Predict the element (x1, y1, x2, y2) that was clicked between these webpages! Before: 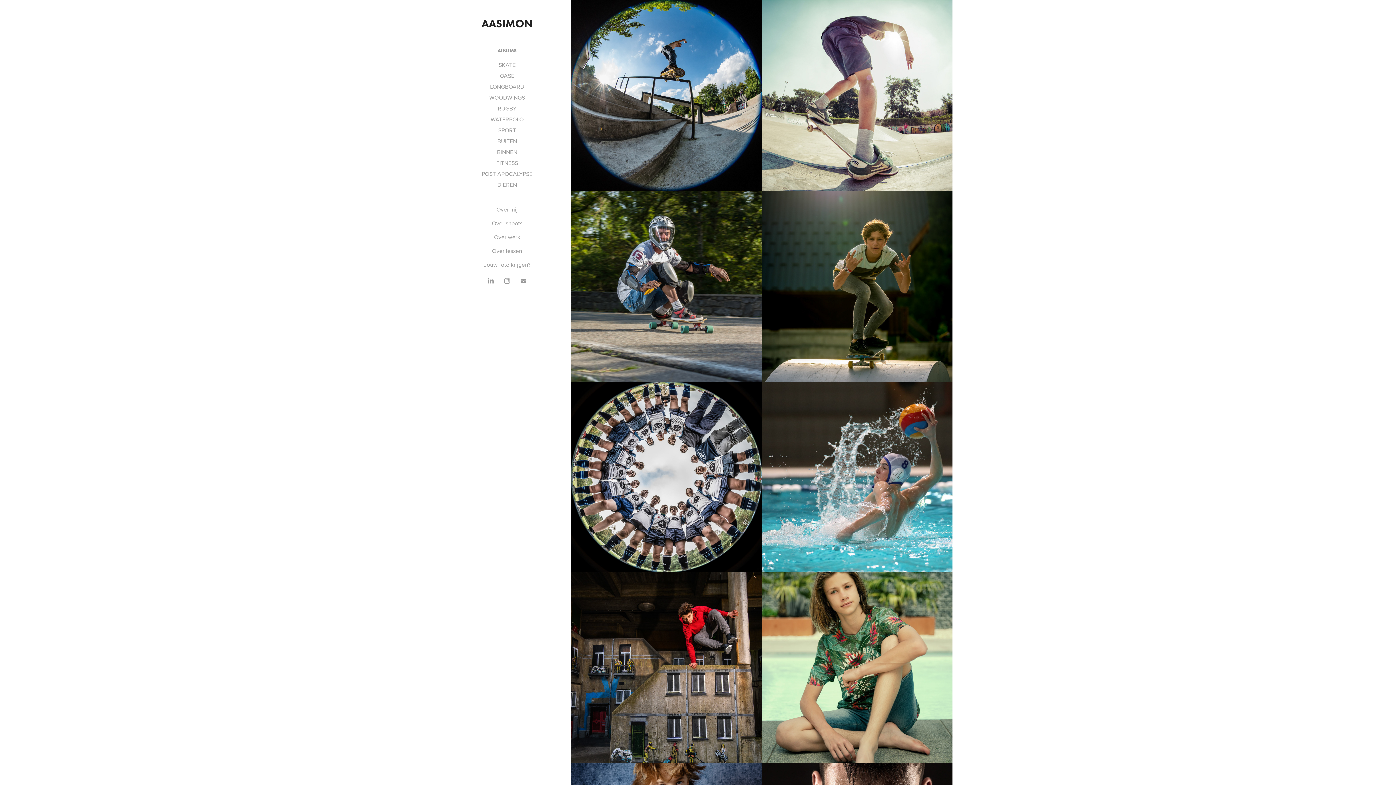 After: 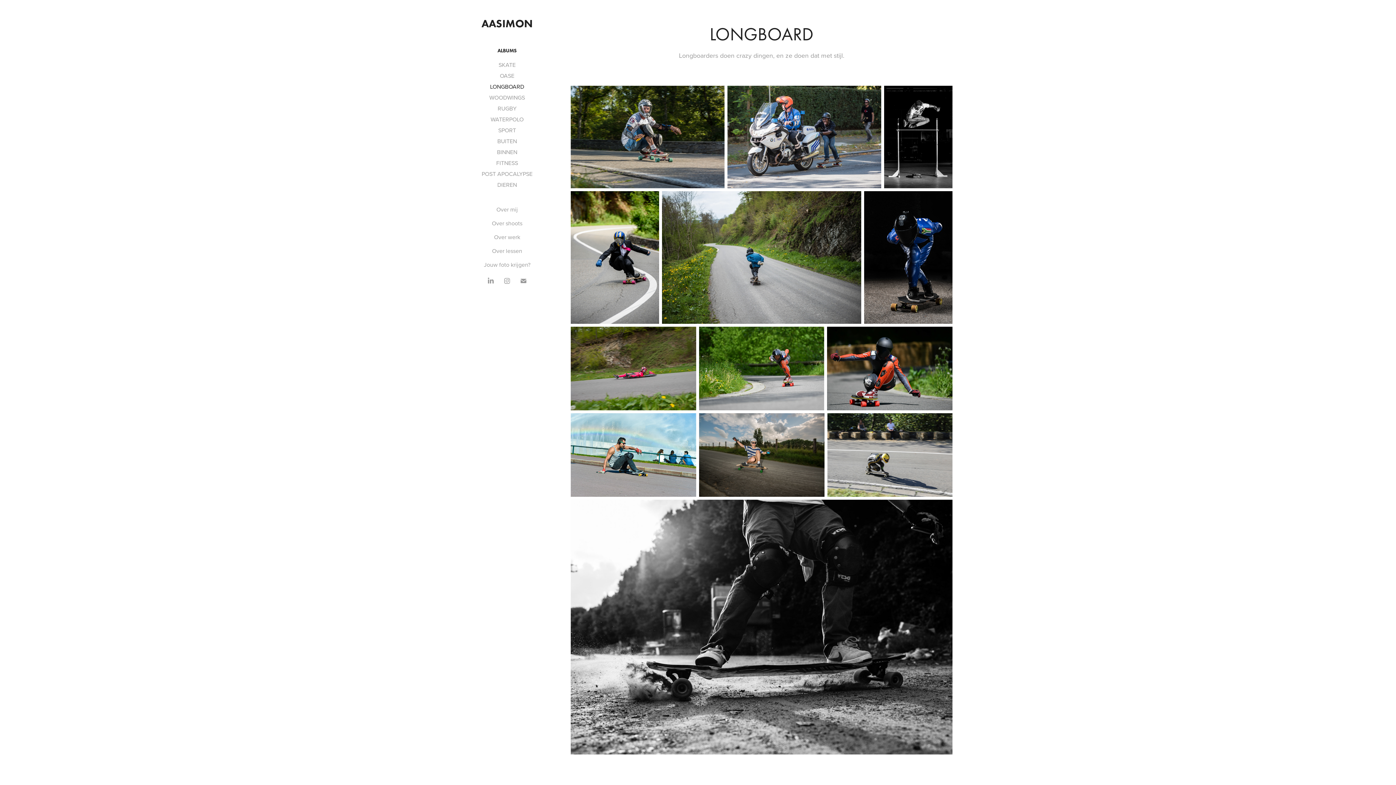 Action: bbox: (570, 190, 761, 381) label: LONGBOARD